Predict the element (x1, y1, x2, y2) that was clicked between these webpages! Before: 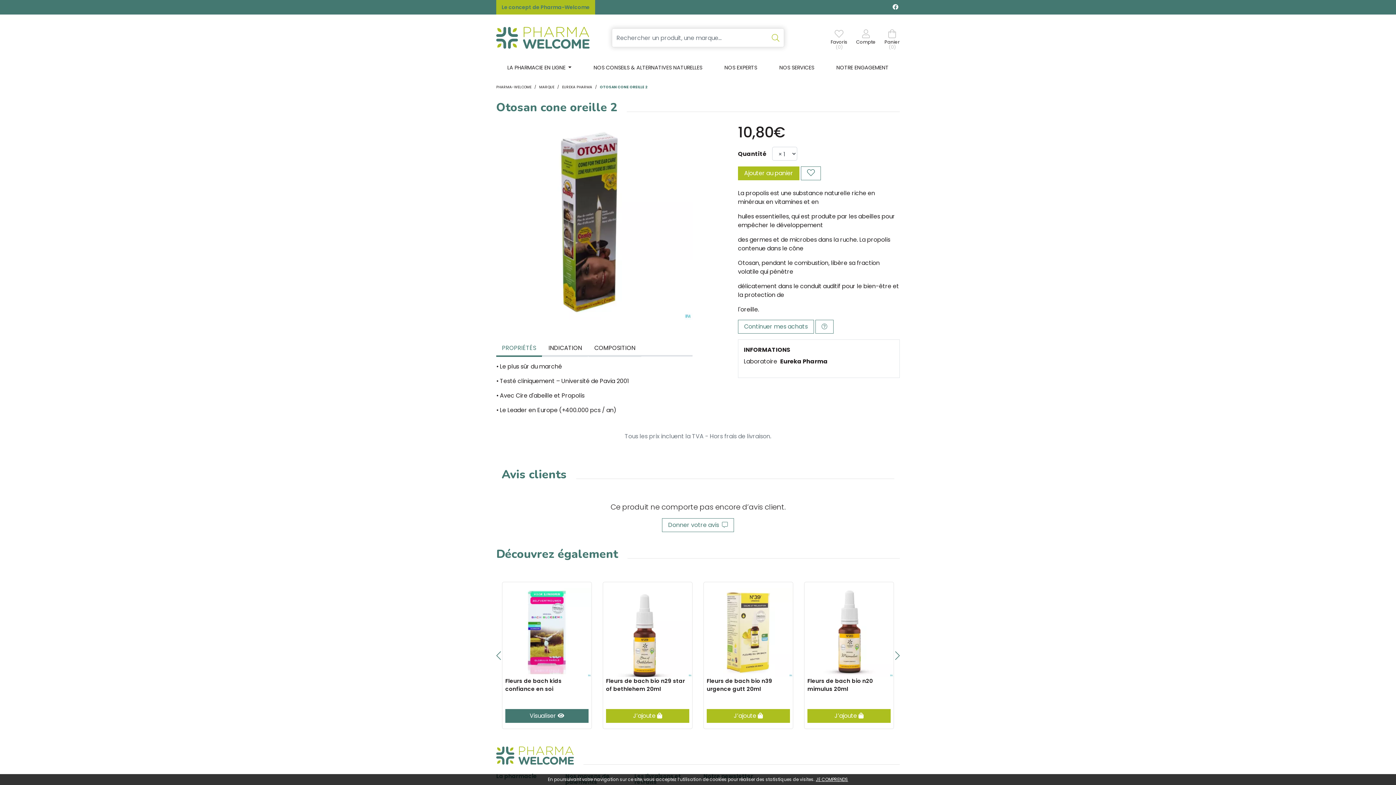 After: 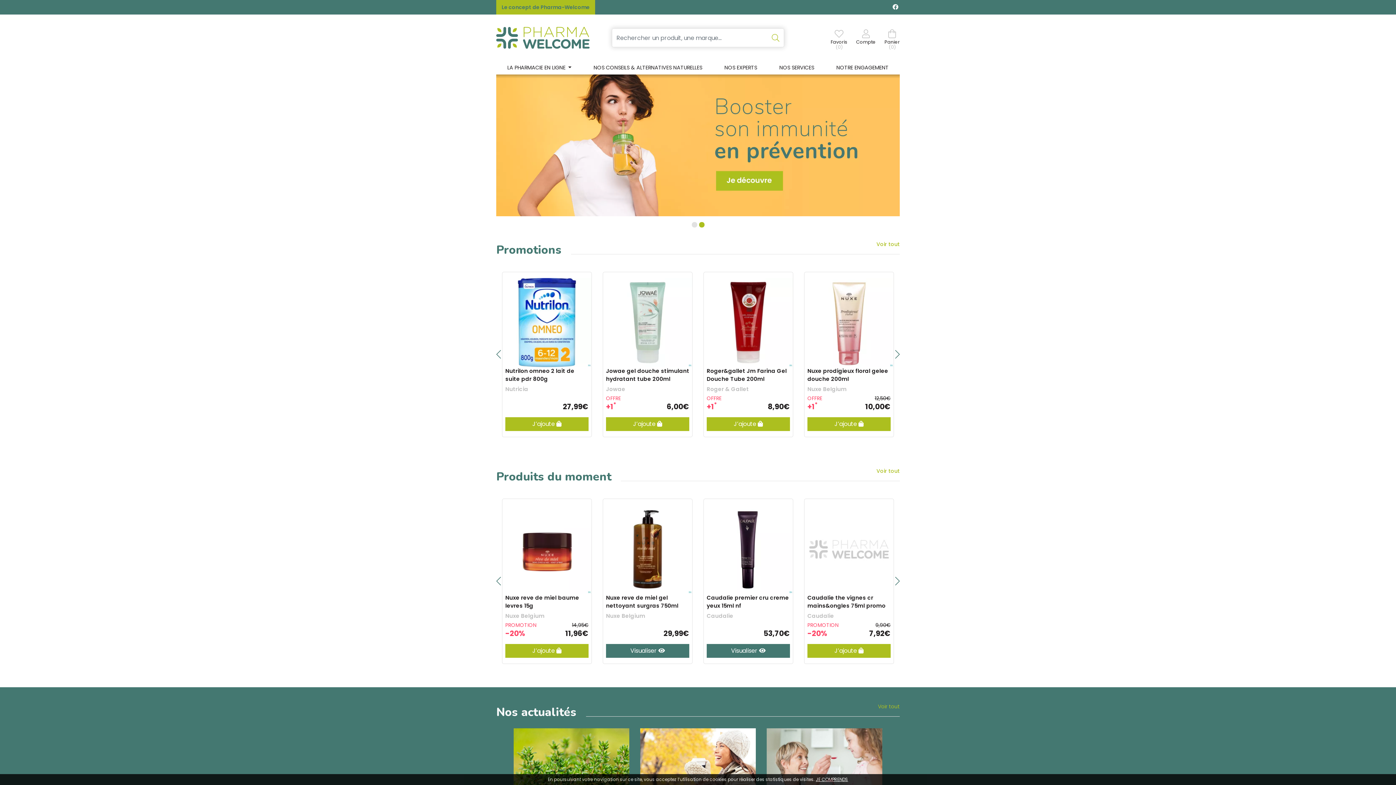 Action: bbox: (539, 84, 554, 89) label: MARQUE